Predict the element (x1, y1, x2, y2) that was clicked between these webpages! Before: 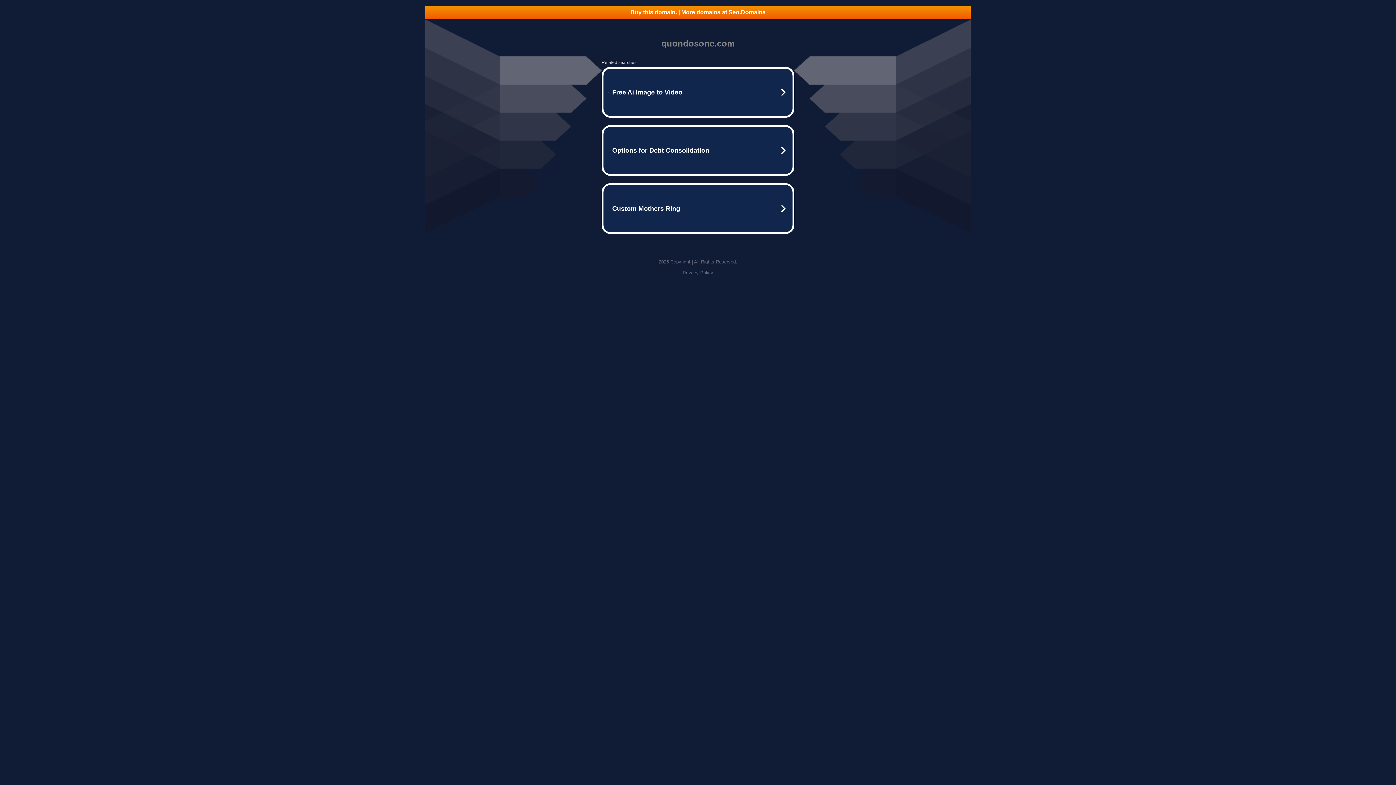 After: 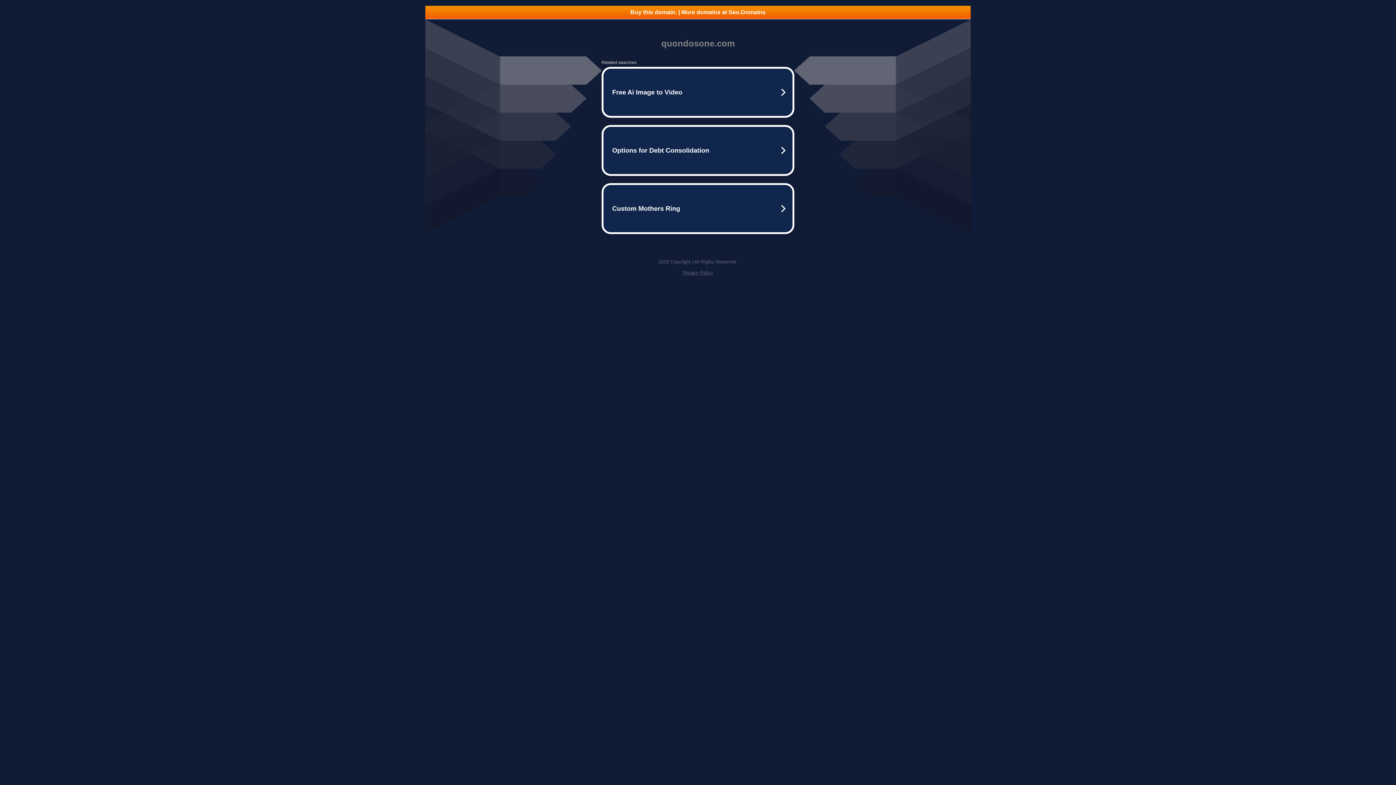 Action: bbox: (682, 270, 713, 275) label: Privacy Policy